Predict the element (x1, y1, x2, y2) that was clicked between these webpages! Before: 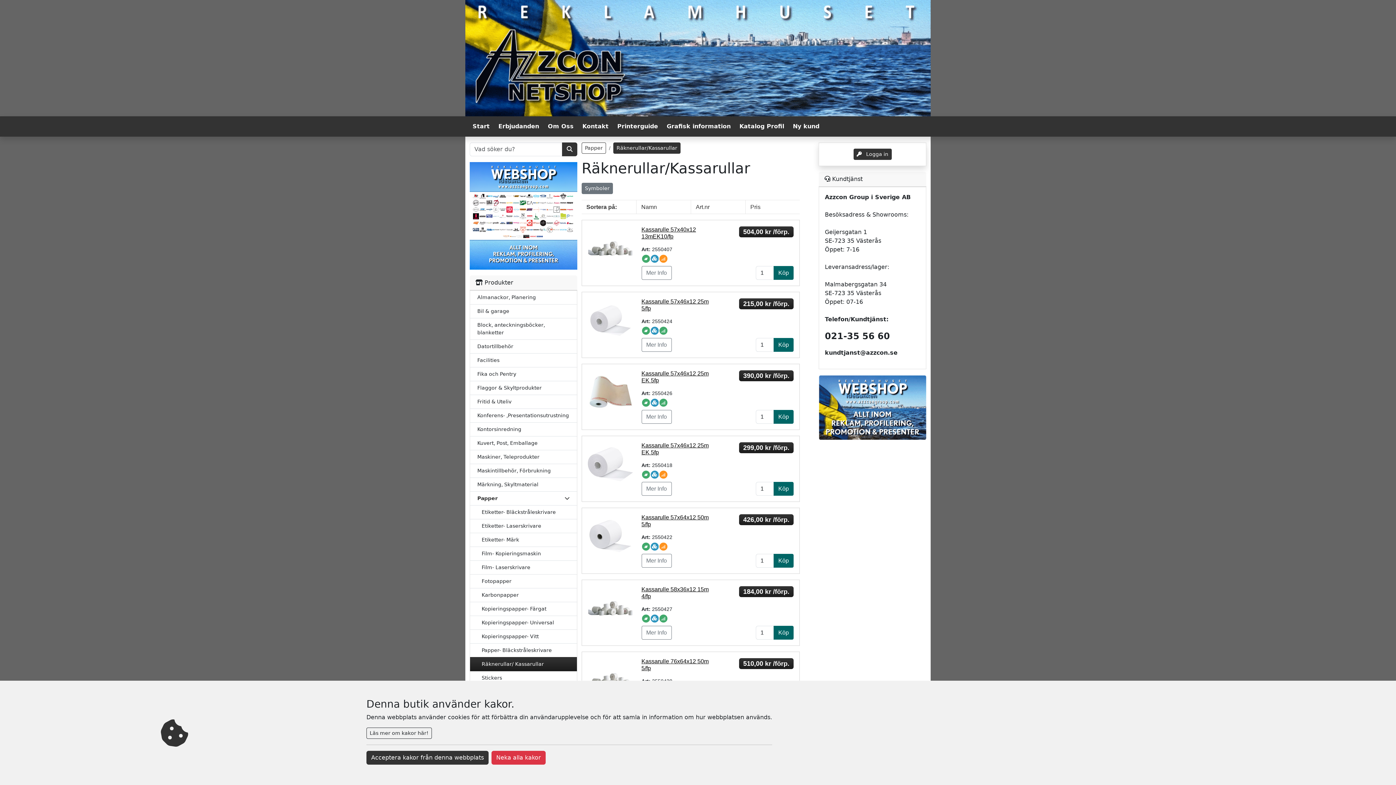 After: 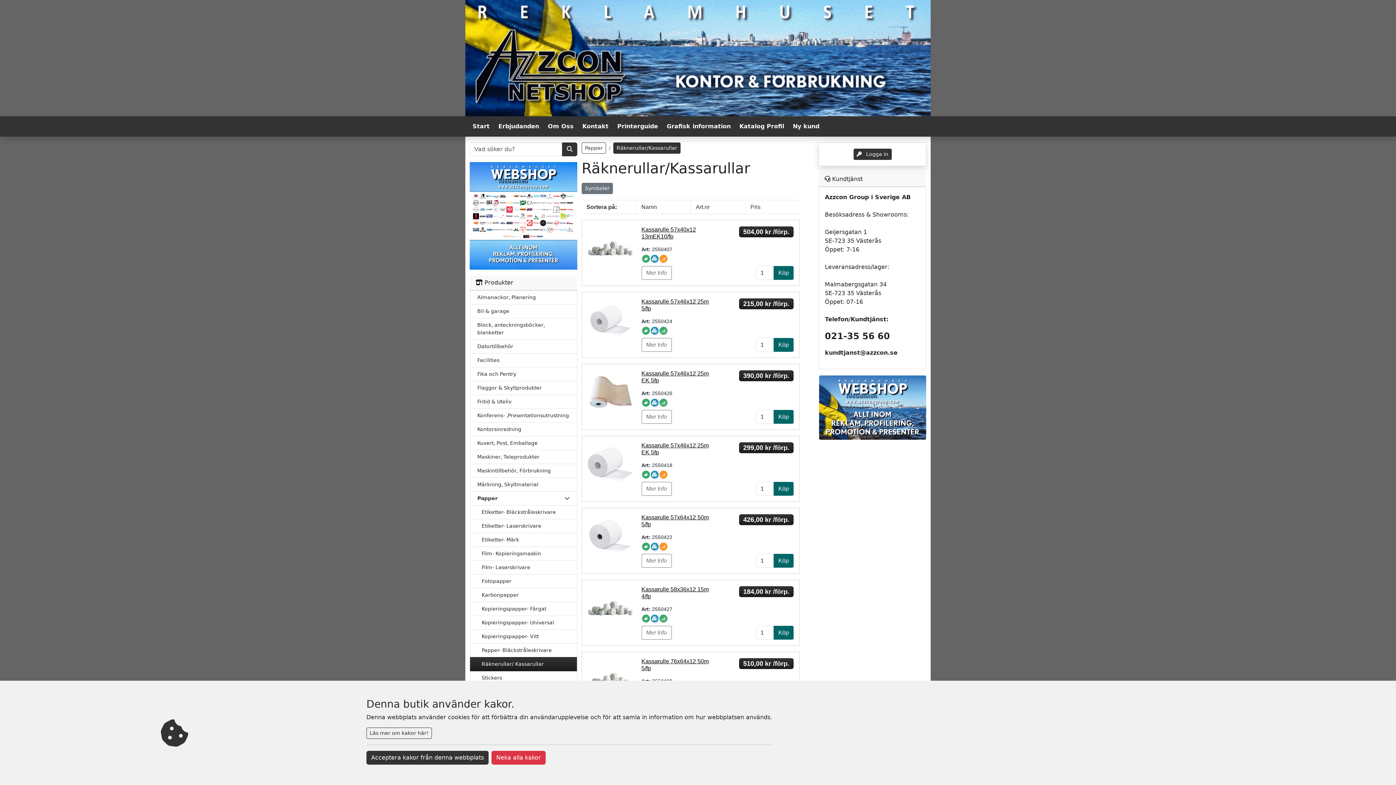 Action: bbox: (469, 212, 577, 219)